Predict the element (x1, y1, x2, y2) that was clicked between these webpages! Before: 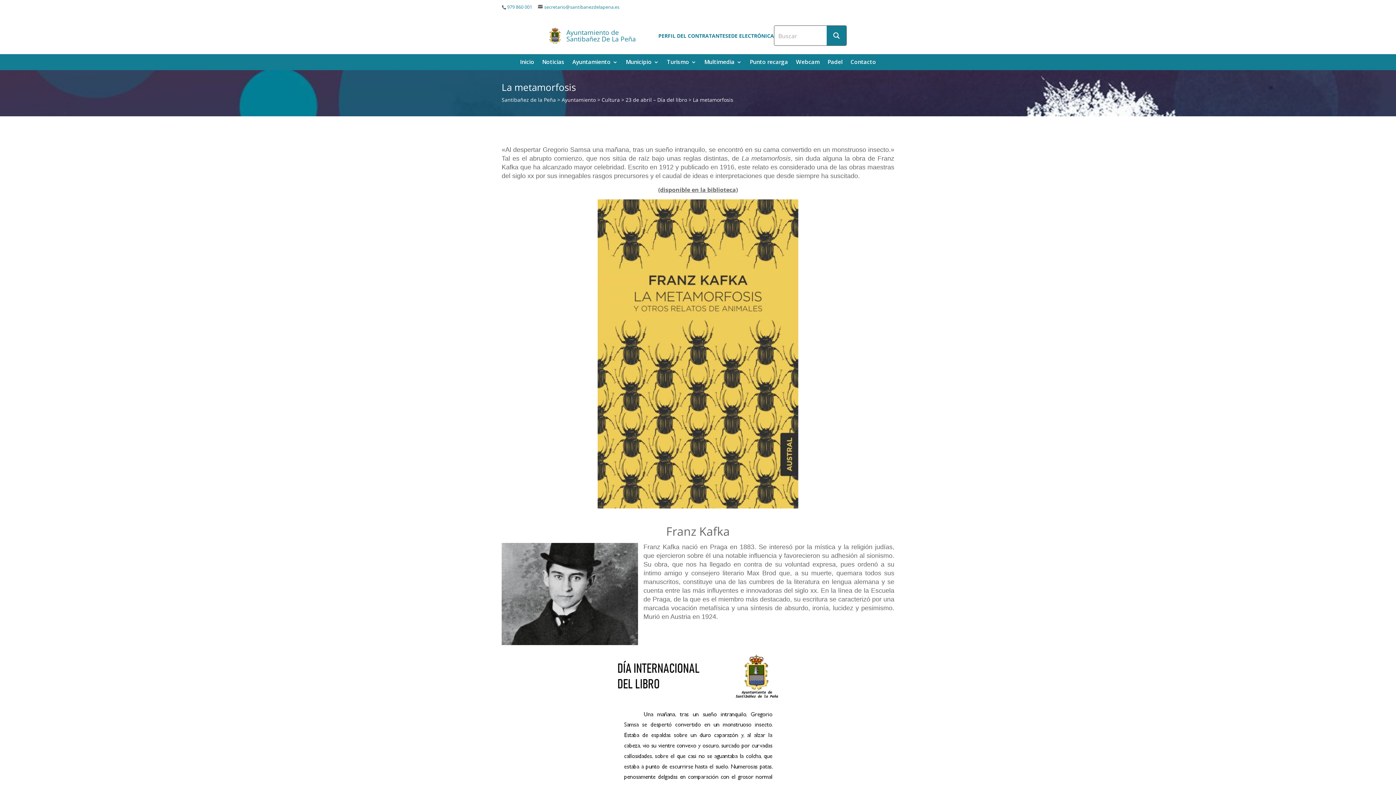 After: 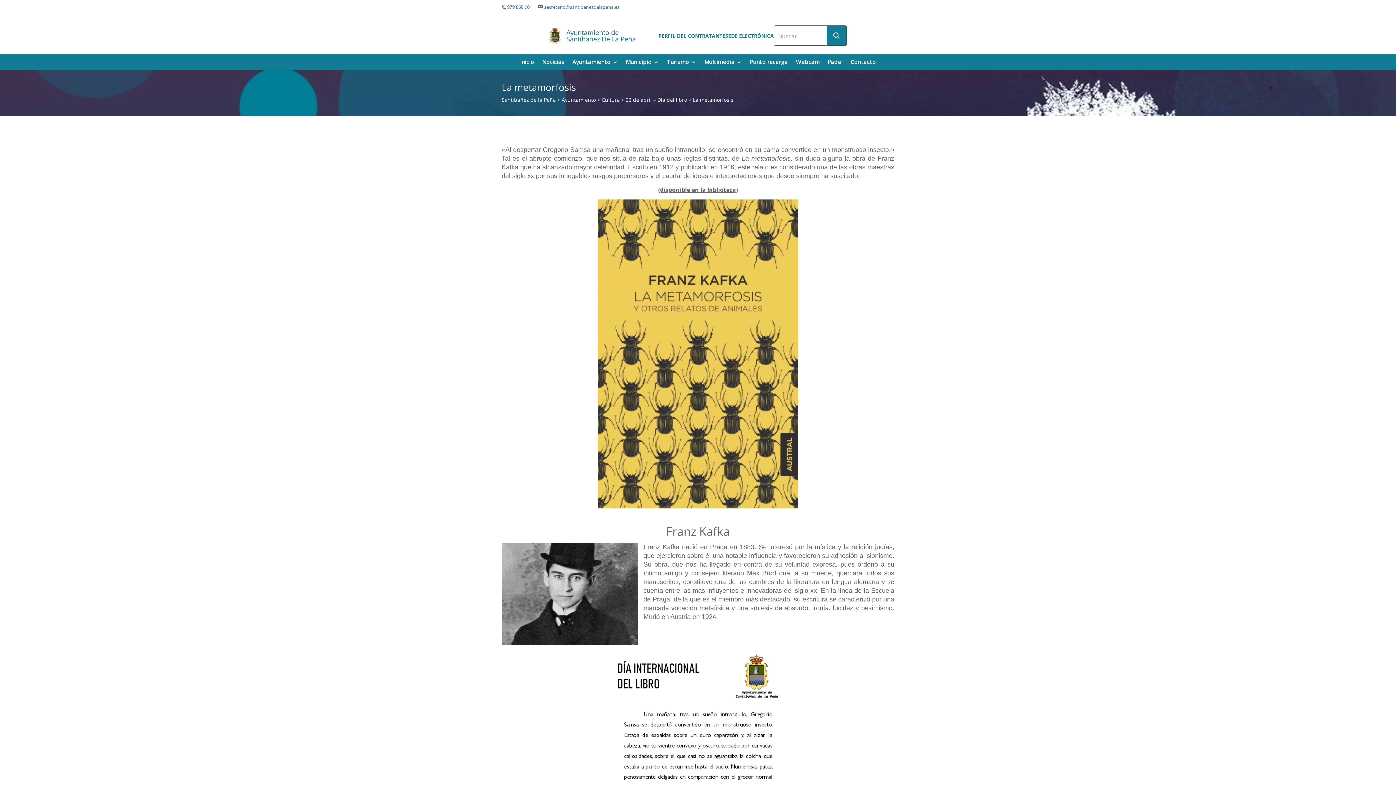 Action: label: 979 860 001 bbox: (507, 4, 532, 10)